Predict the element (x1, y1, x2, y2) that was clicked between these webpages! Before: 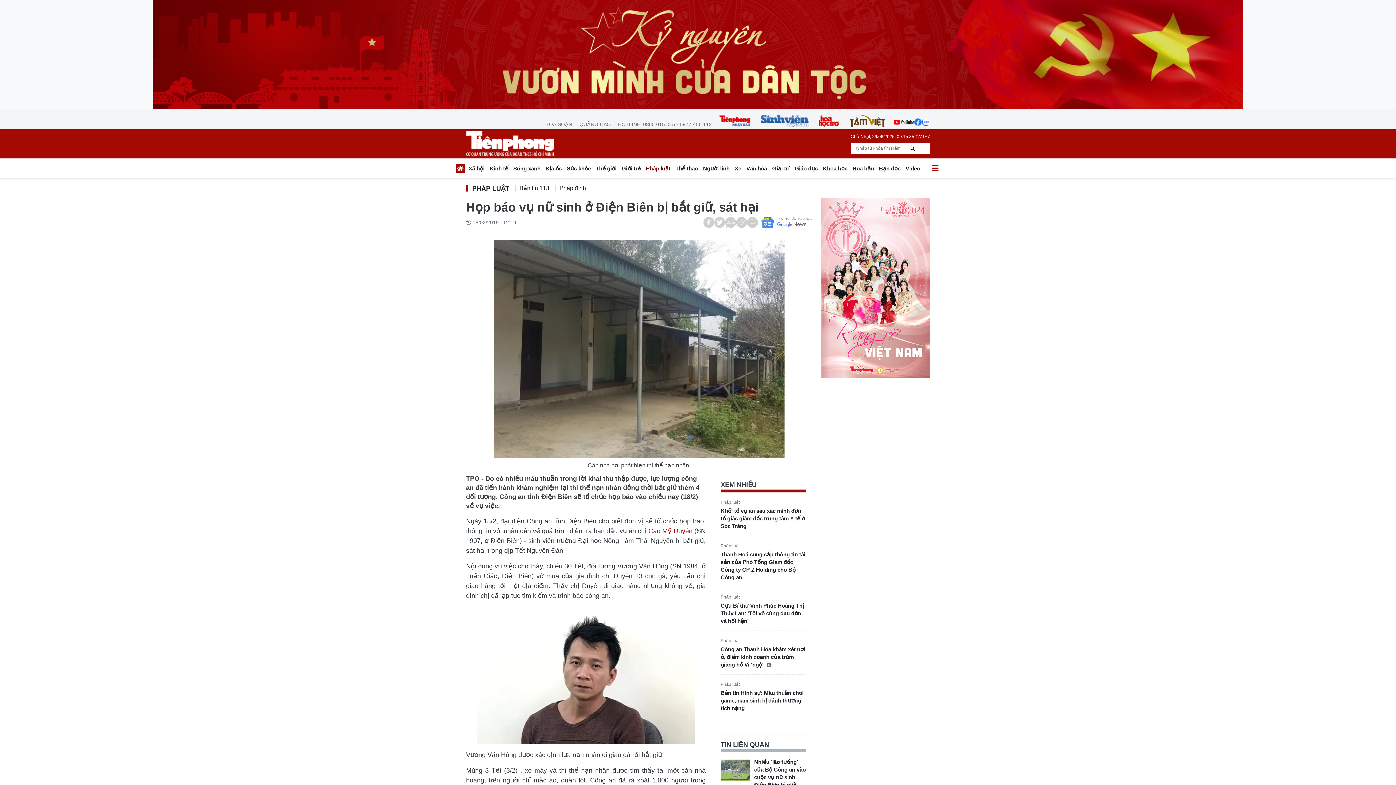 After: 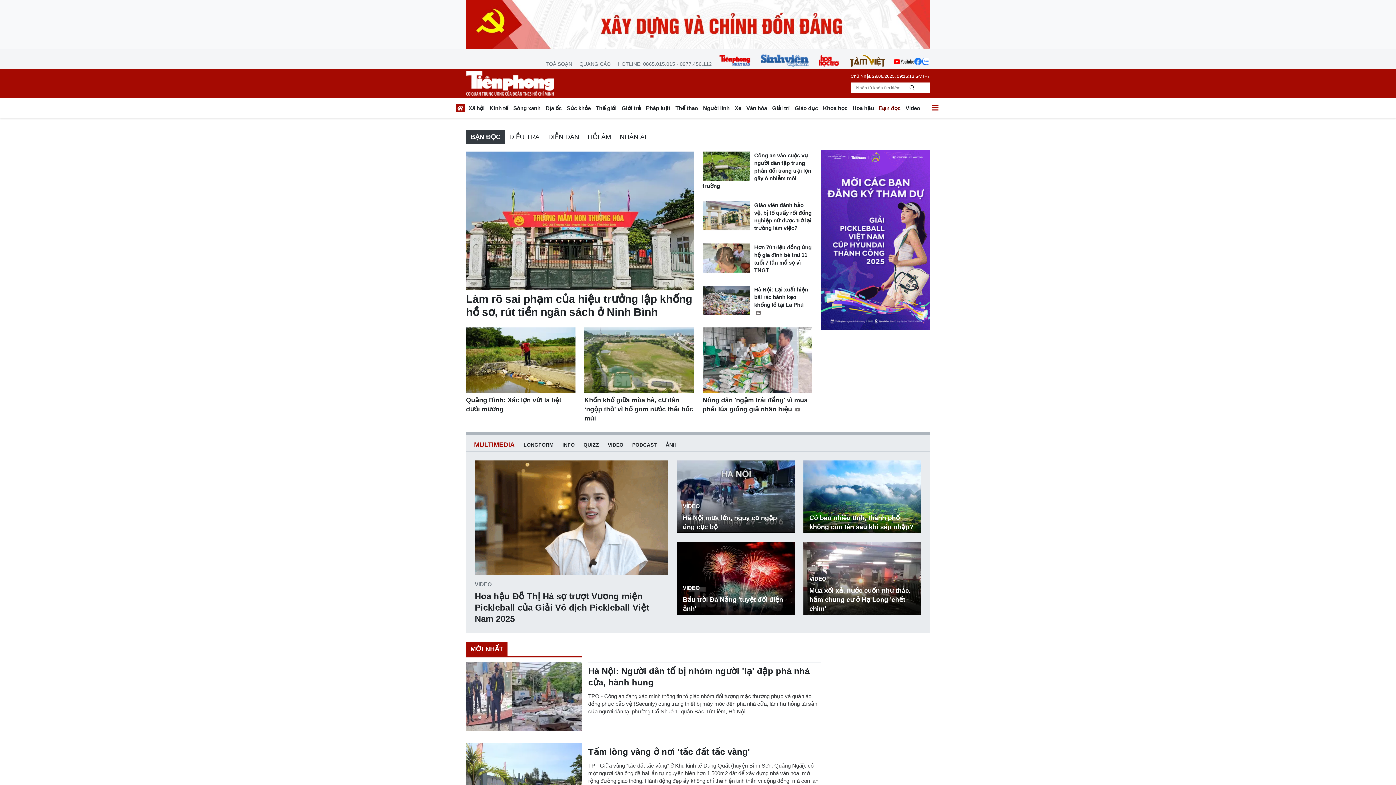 Action: label: Bạn đọc bbox: (876, 163, 903, 176)